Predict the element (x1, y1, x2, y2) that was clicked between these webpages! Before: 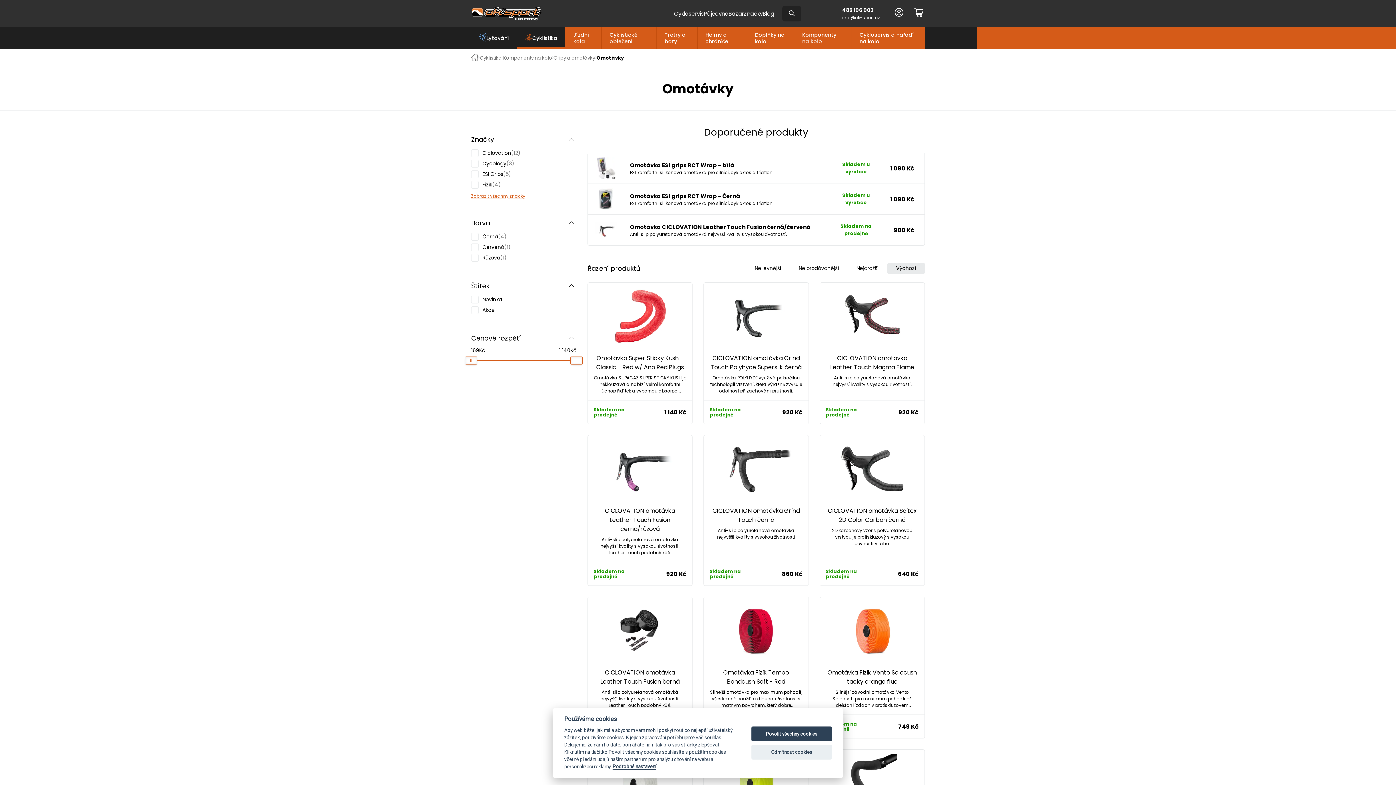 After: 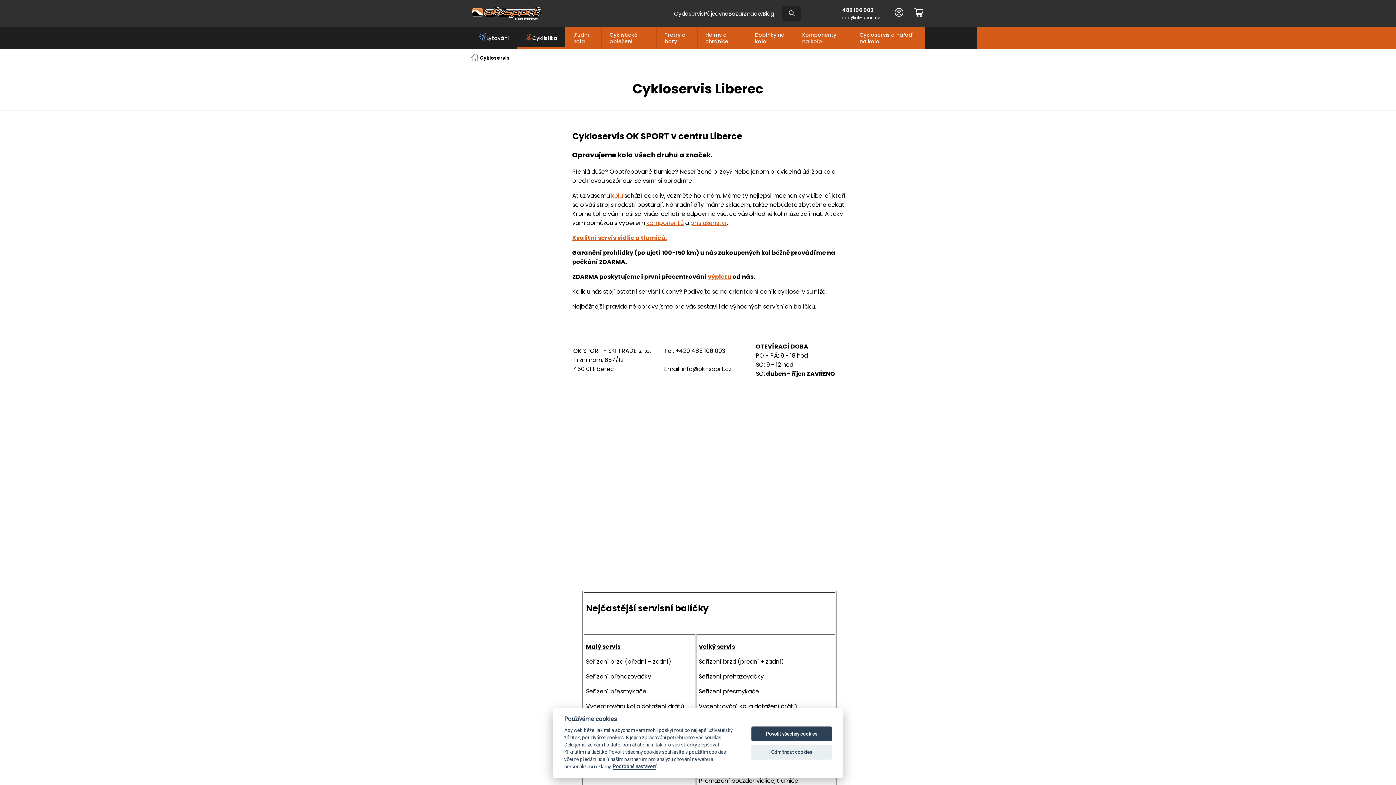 Action: label: Cykloservis bbox: (674, 9, 704, 17)